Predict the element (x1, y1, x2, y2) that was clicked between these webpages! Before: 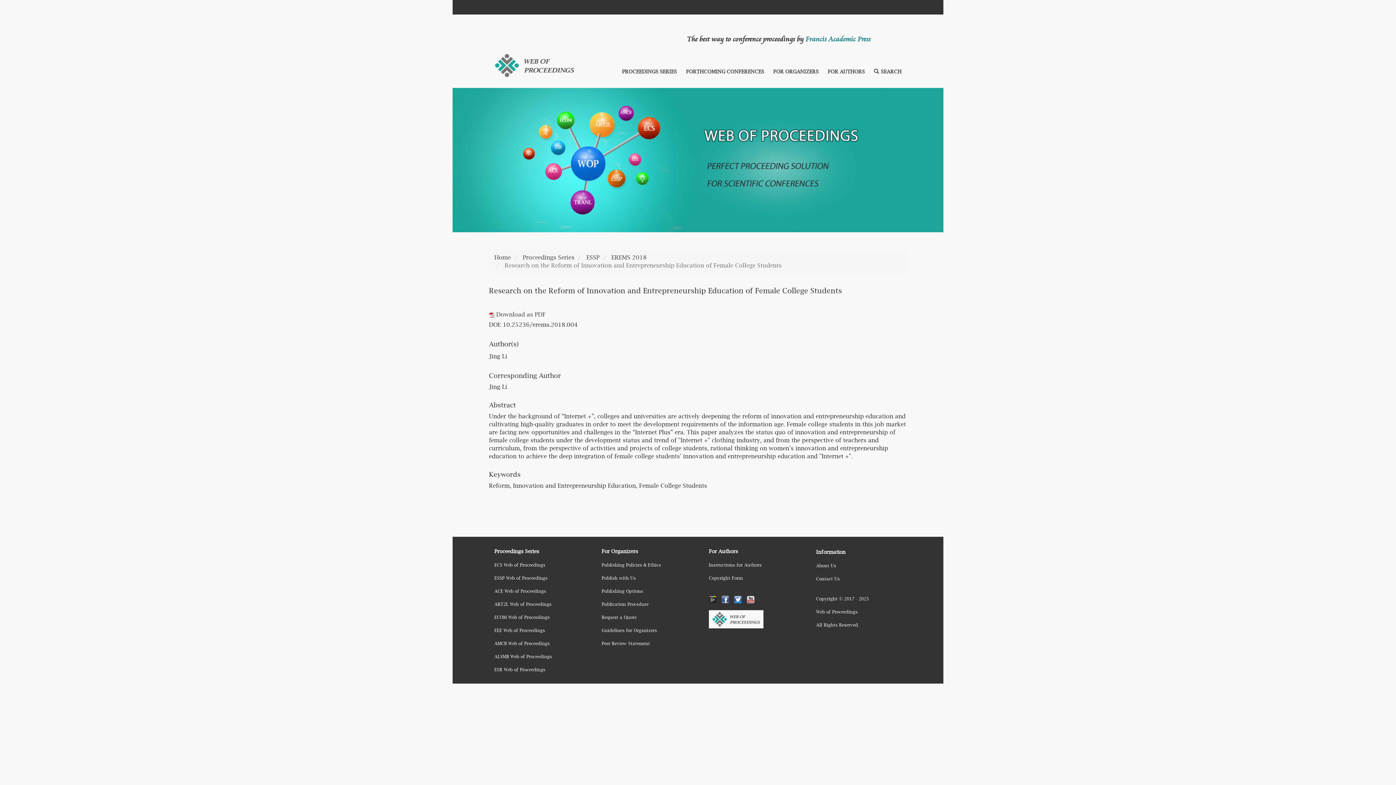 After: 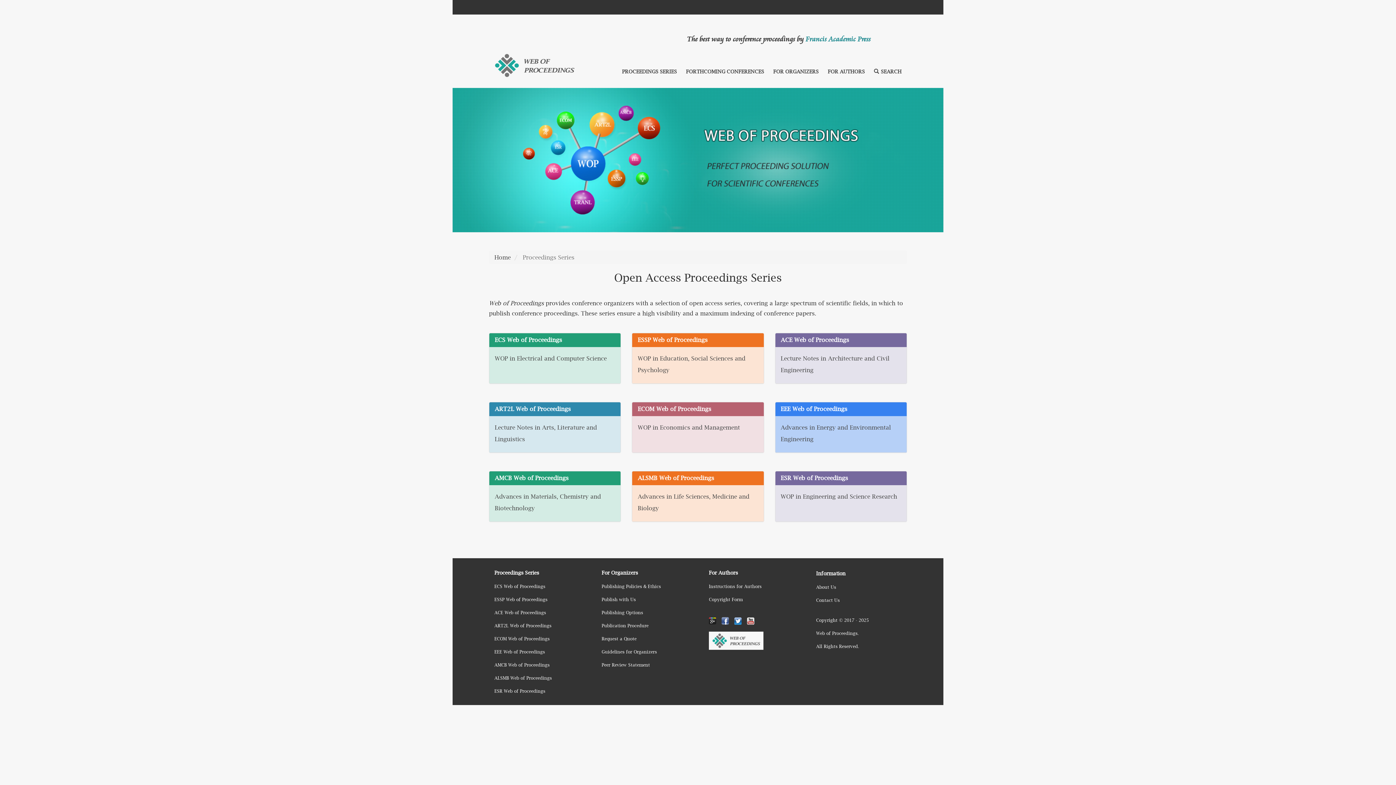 Action: label: Proceedings Series bbox: (522, 254, 574, 260)